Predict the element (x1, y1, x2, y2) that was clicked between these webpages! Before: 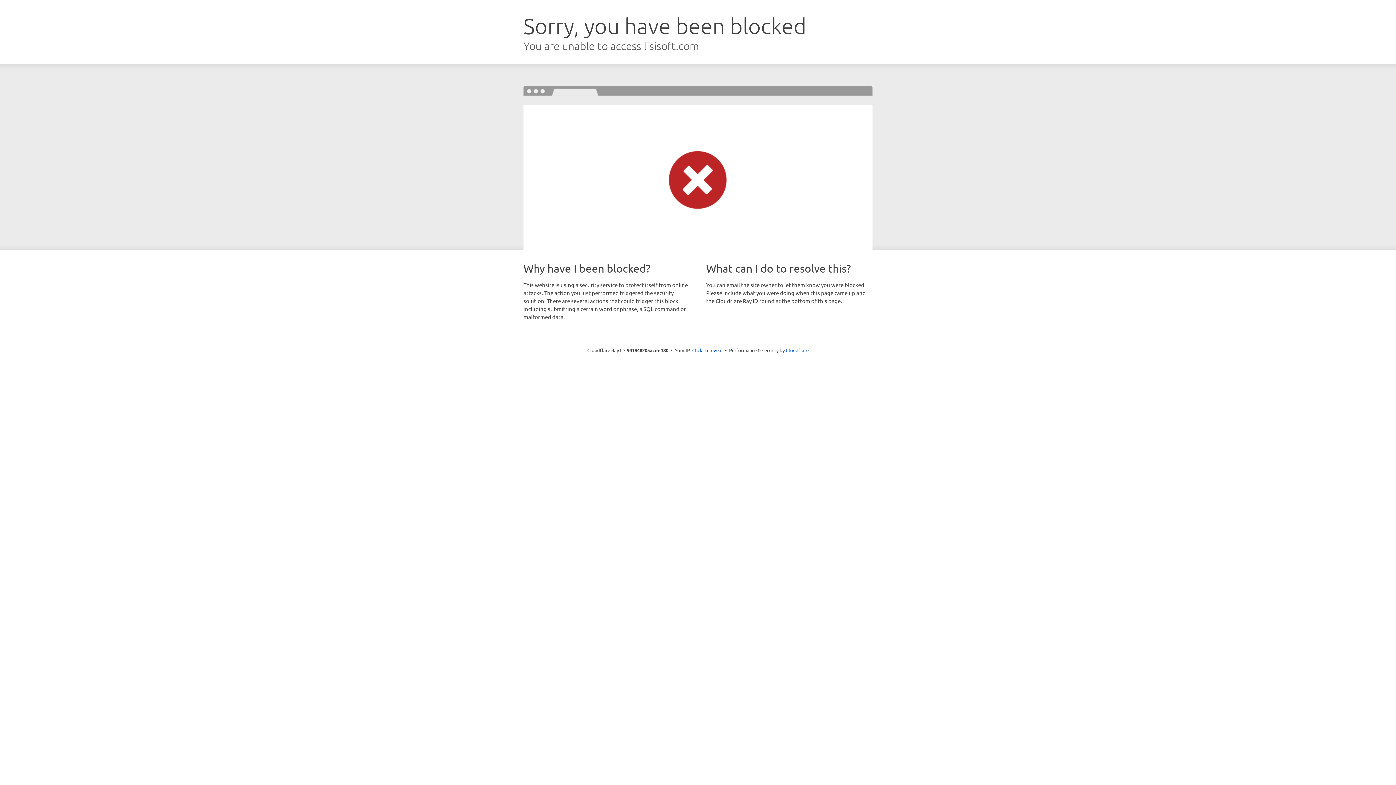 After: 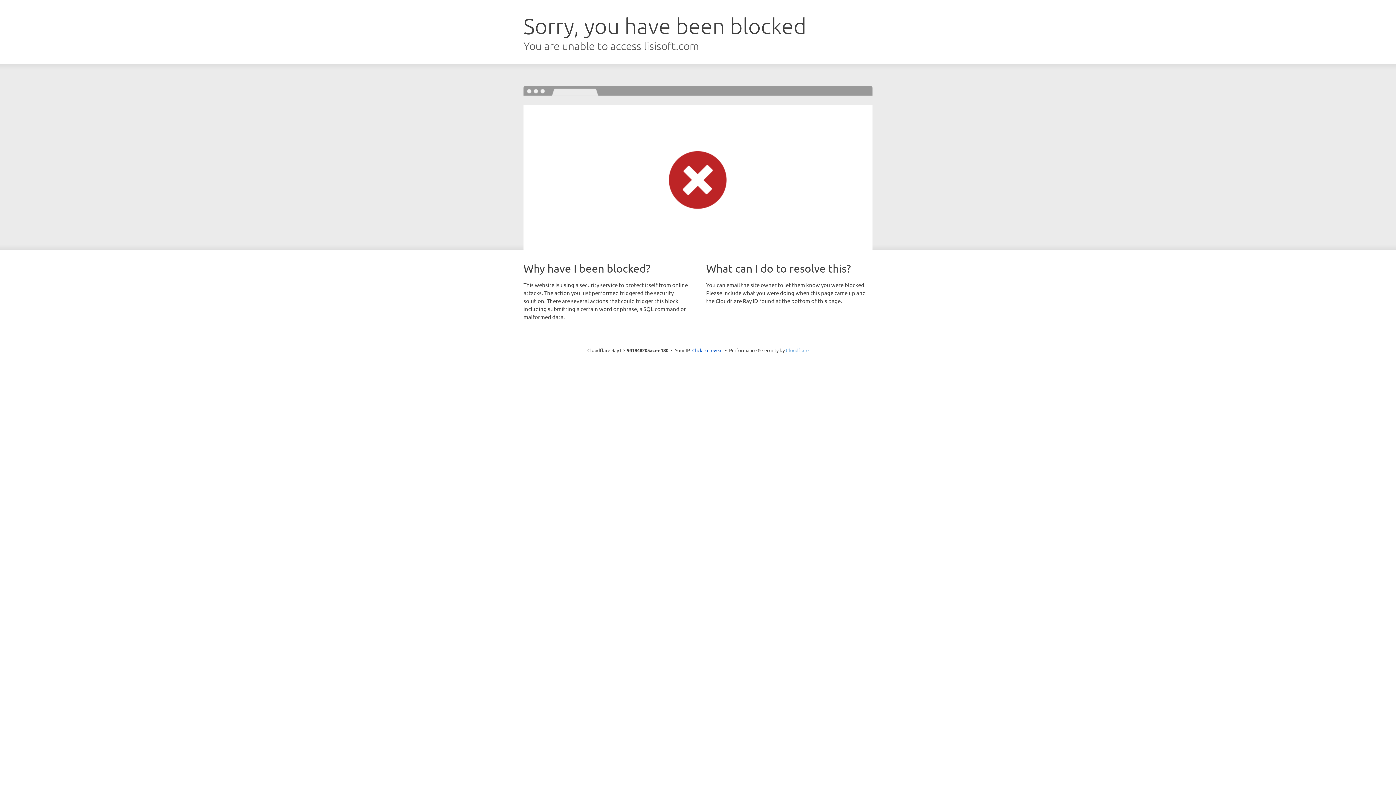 Action: bbox: (786, 347, 808, 353) label: Cloudflare